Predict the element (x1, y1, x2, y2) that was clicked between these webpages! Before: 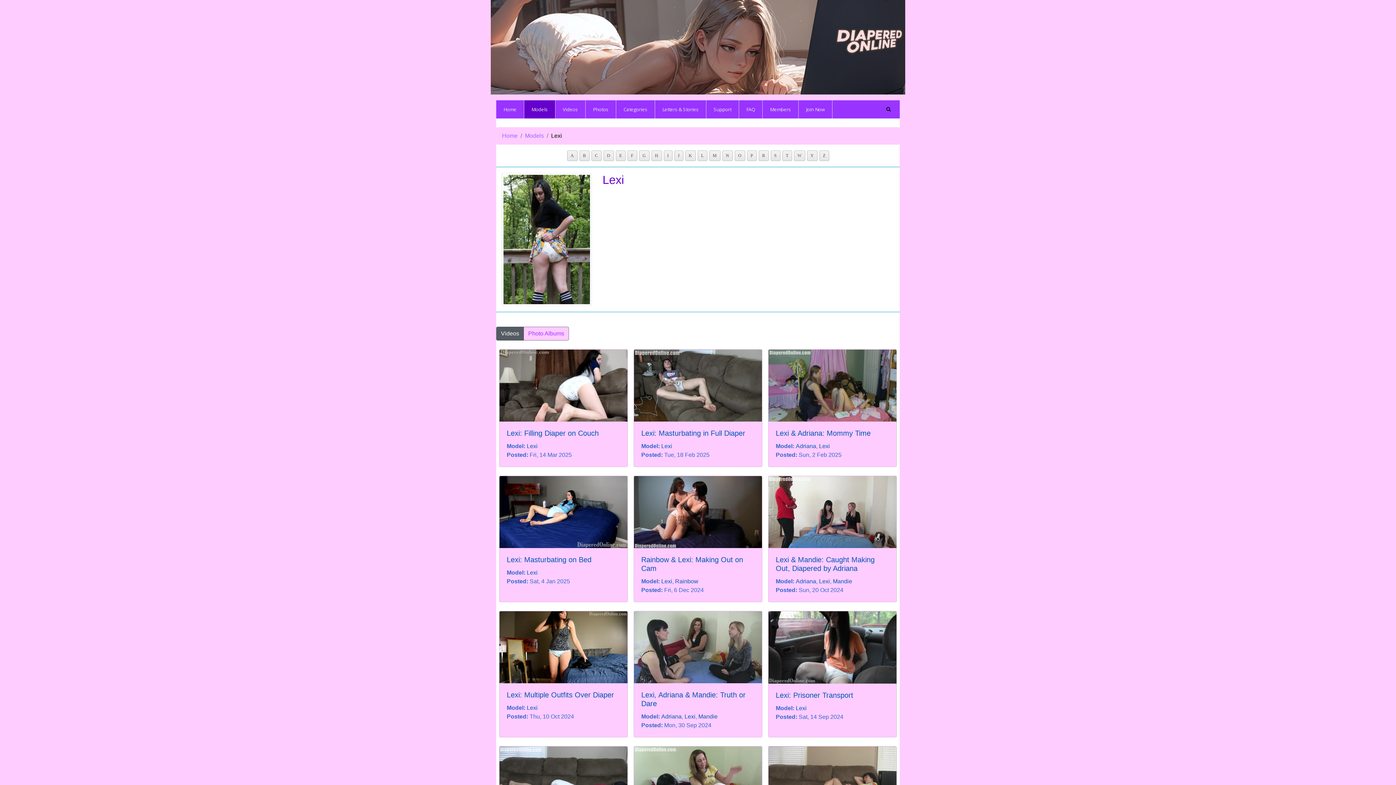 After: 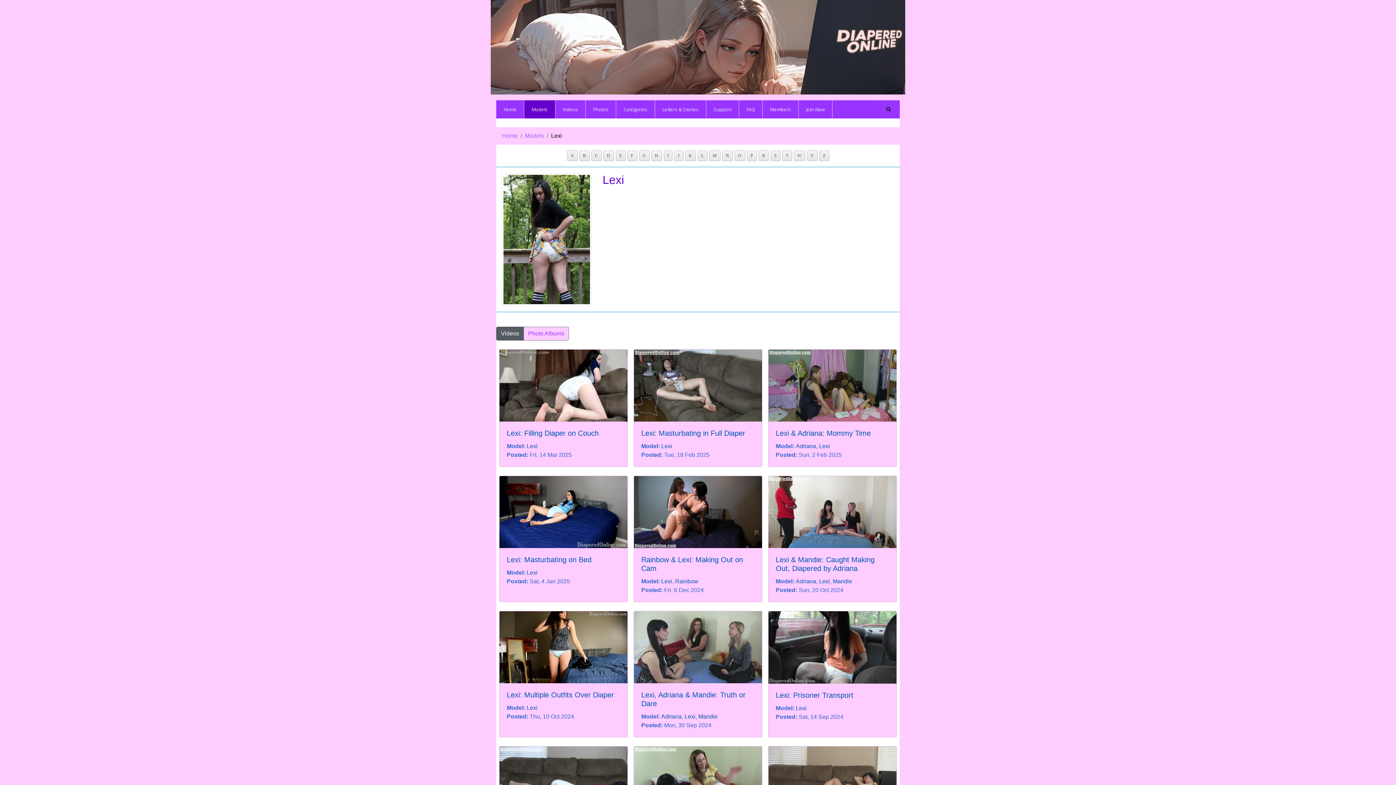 Action: bbox: (684, 713, 695, 720) label: Lexi